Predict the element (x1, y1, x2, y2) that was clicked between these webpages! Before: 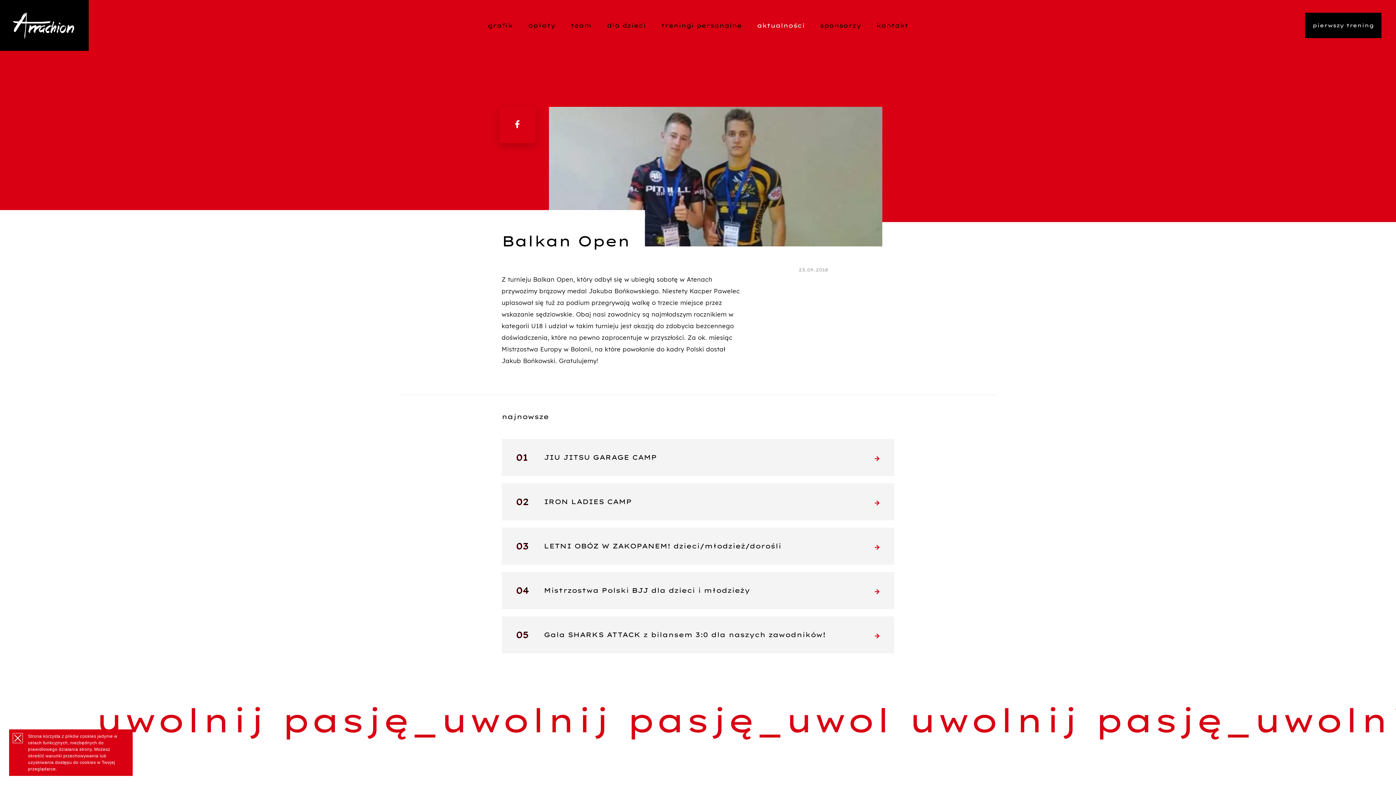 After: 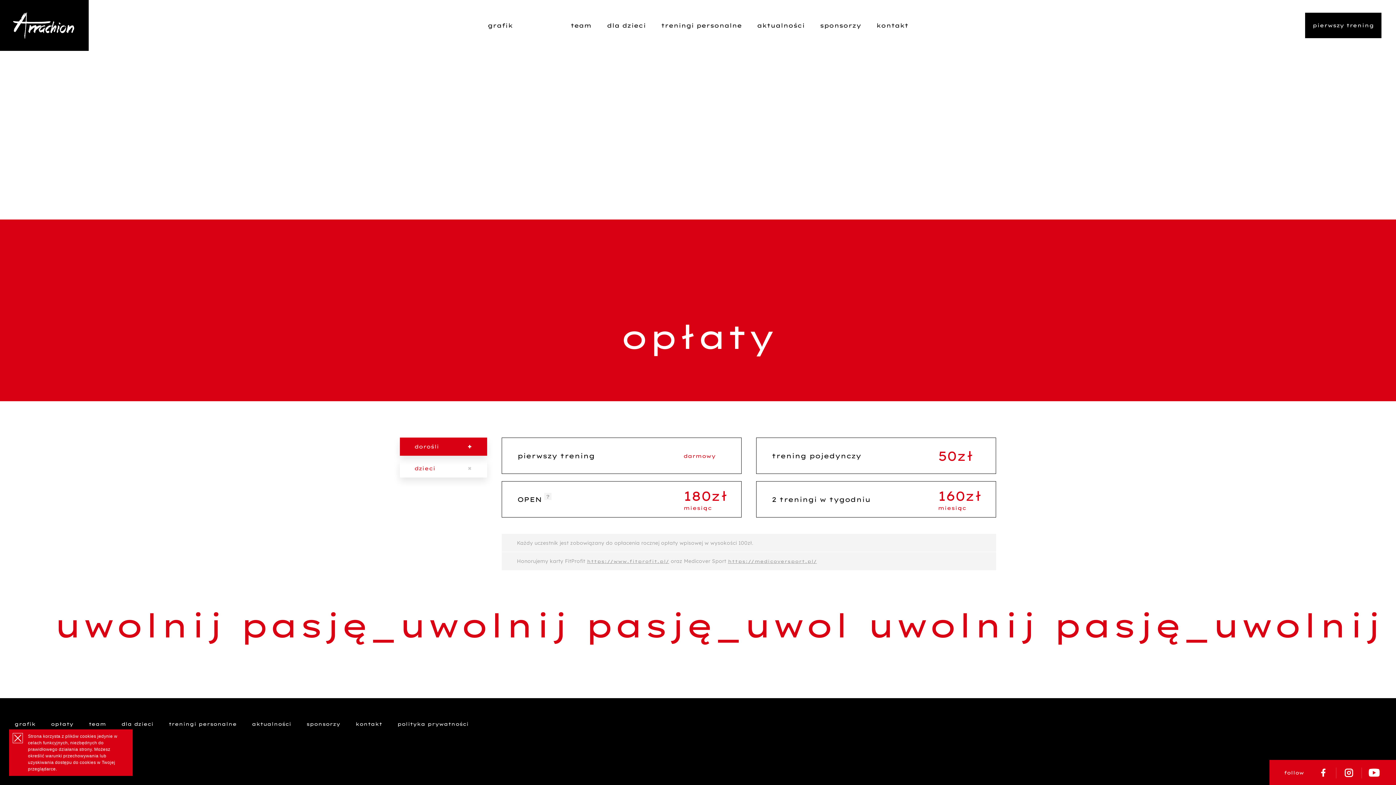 Action: label: opłaty bbox: (528, 21, 555, 29)